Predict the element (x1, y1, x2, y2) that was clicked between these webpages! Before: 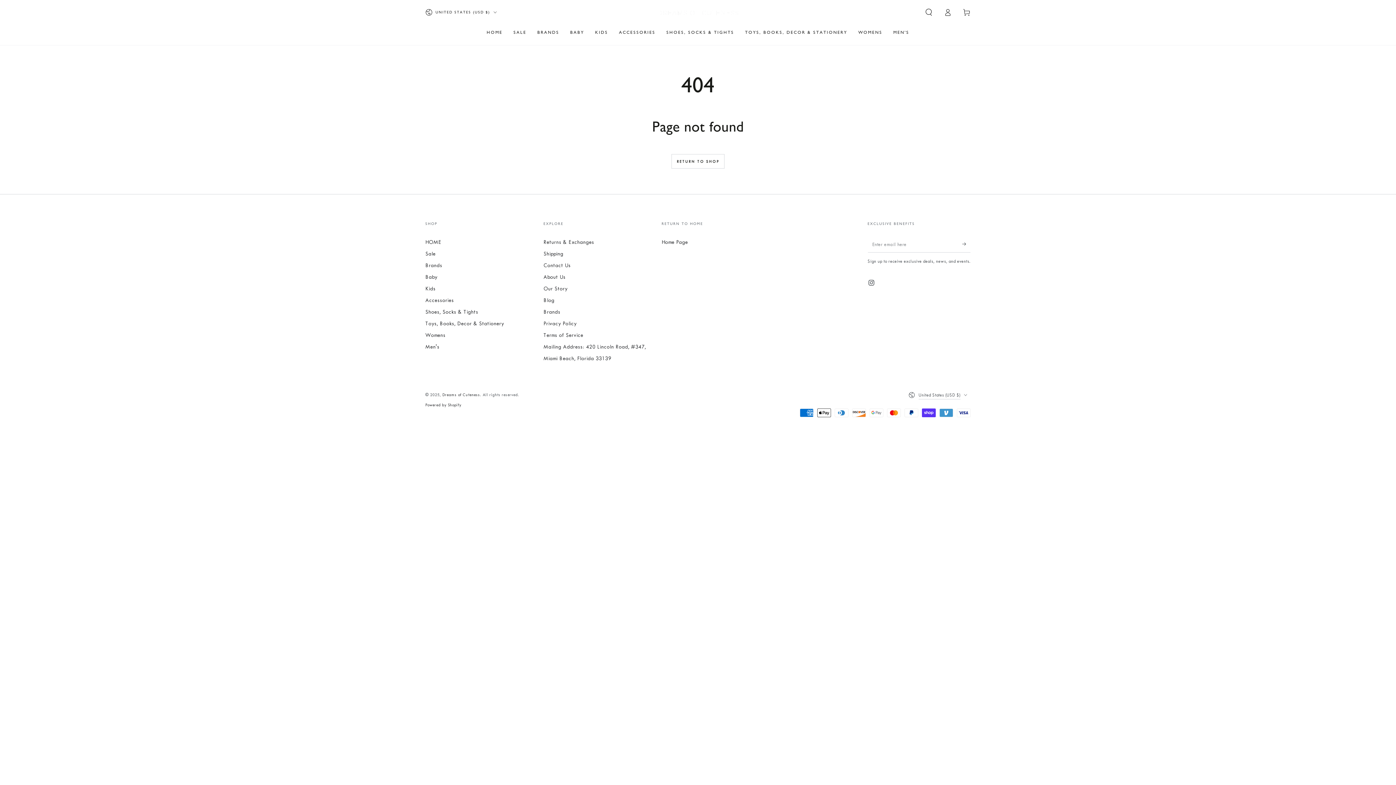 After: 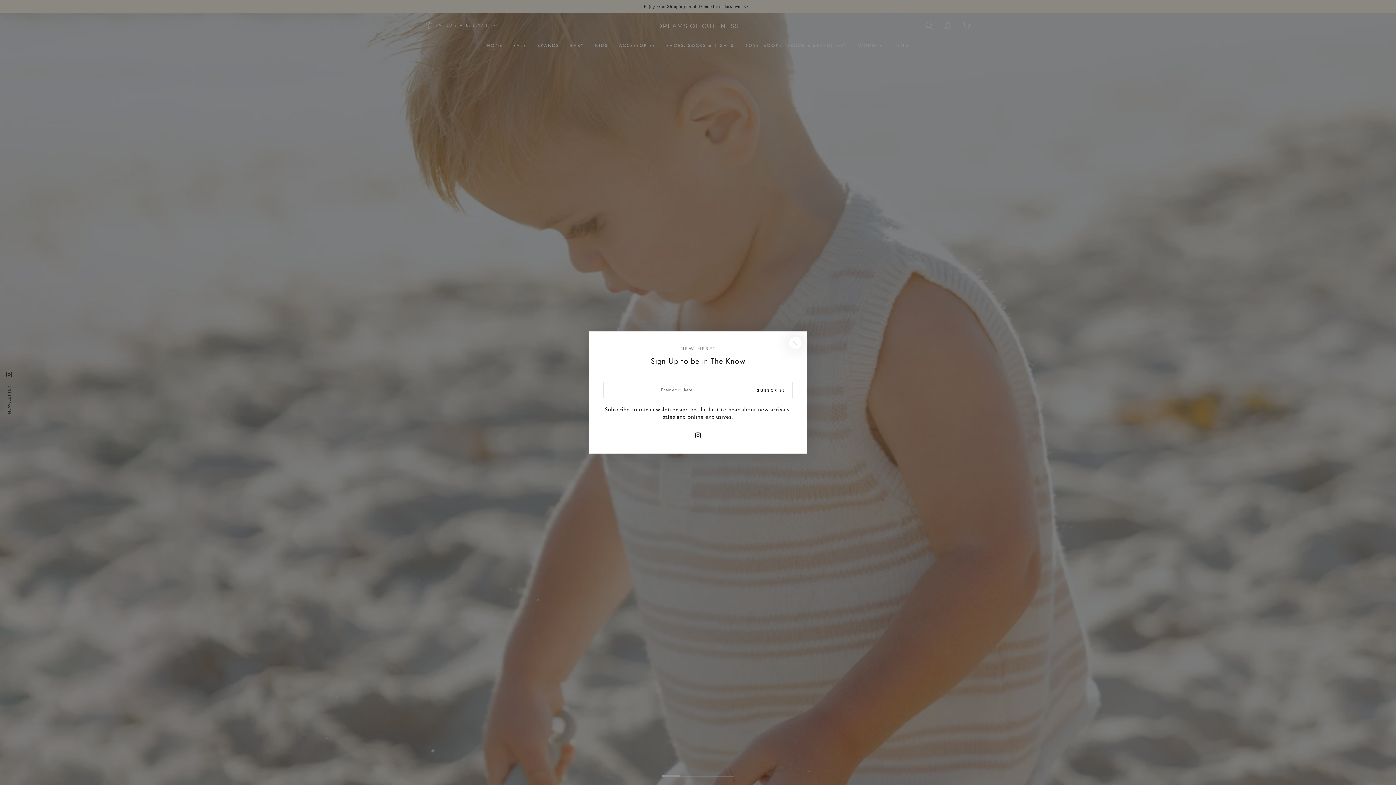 Action: bbox: (442, 392, 480, 397) label: Dreams of Cuteness